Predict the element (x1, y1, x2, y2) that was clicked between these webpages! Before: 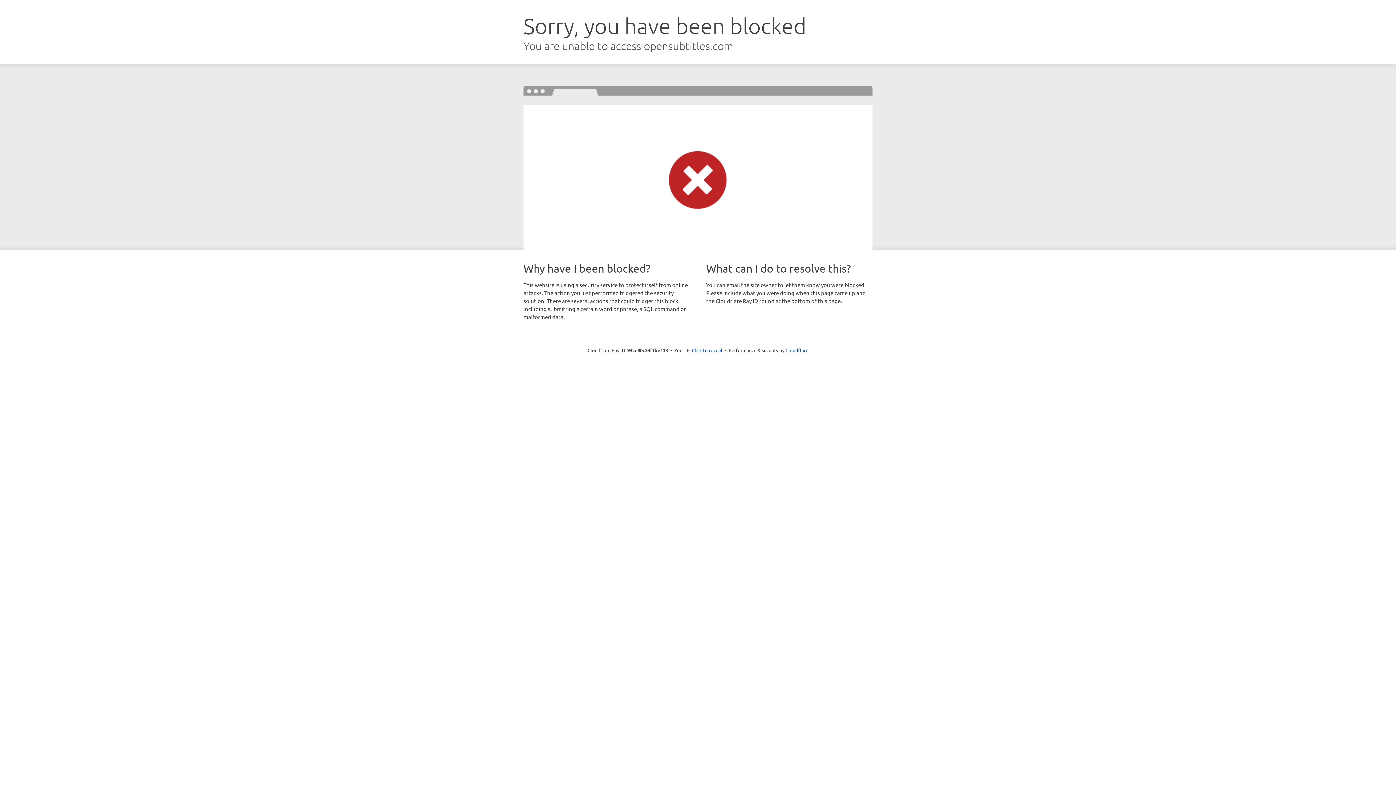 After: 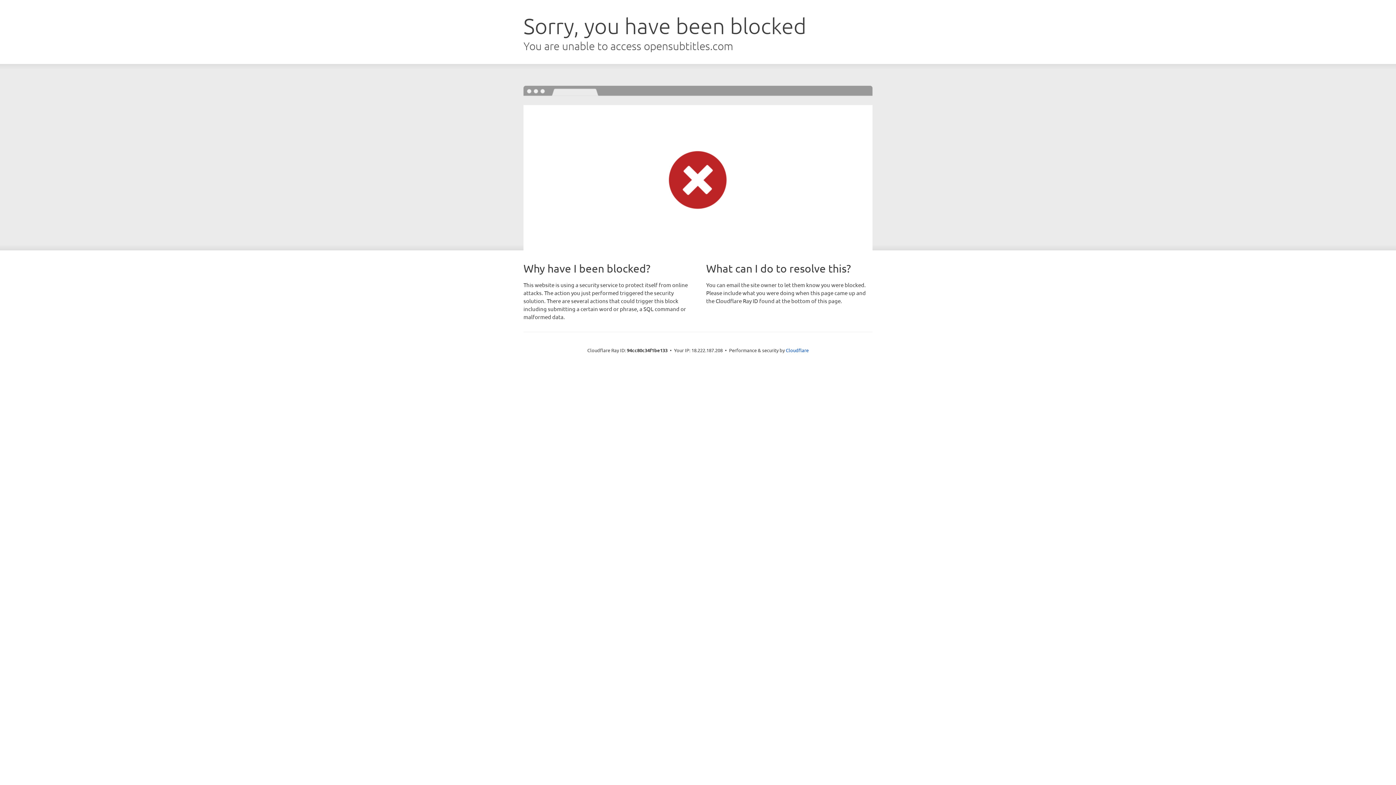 Action: label: Click to reveal bbox: (692, 346, 722, 353)